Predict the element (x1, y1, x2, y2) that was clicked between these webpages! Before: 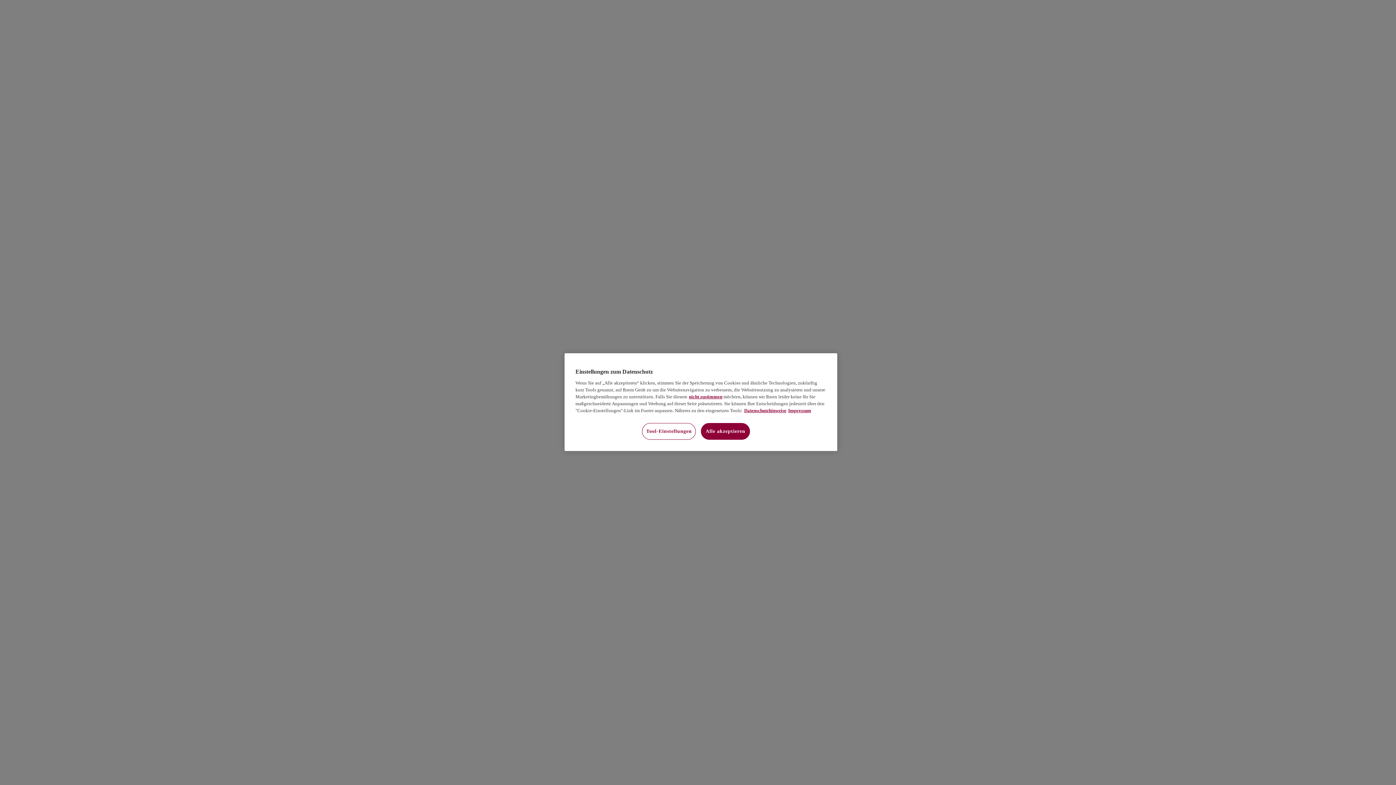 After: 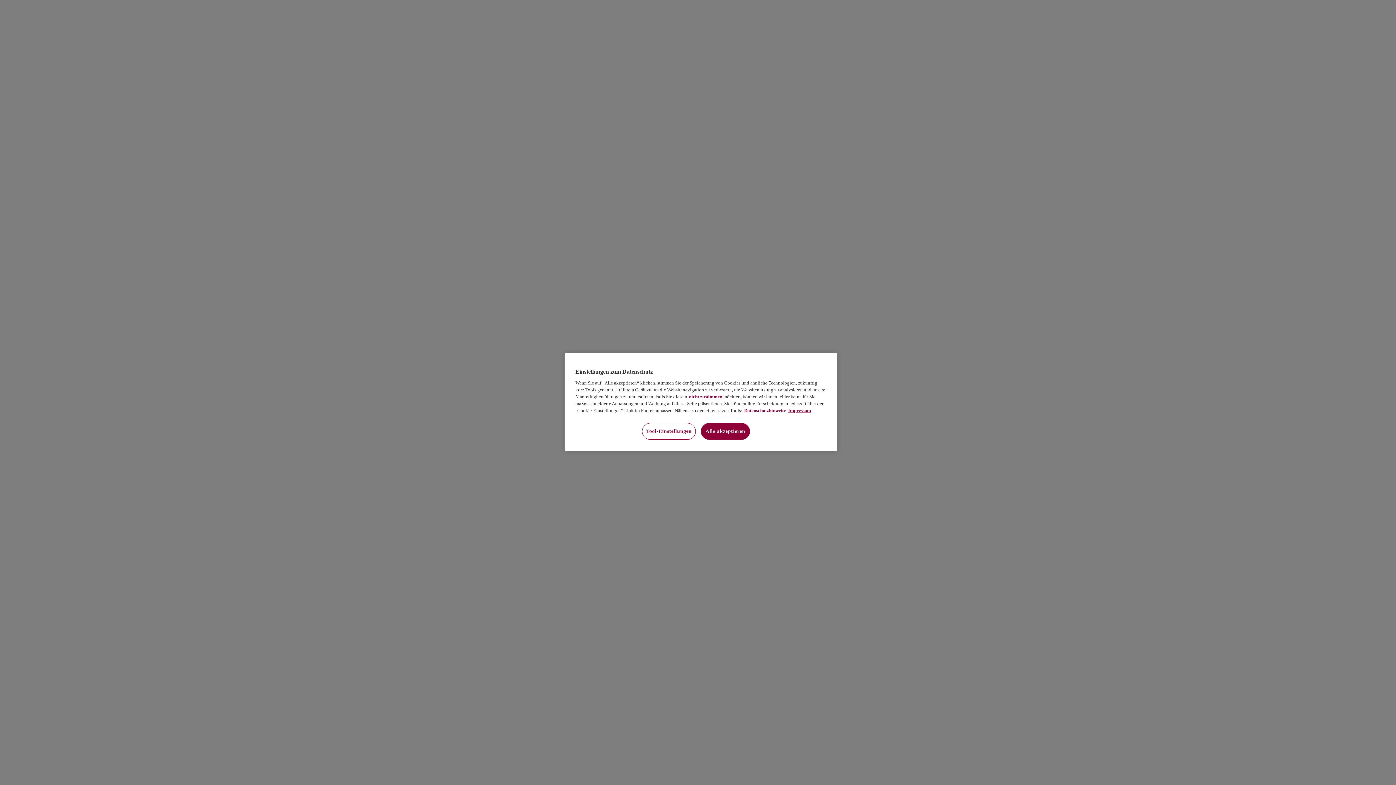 Action: bbox: (744, 408, 786, 413) label: Datenschutzhinweise, wird in neuer registerkarte geöffnet